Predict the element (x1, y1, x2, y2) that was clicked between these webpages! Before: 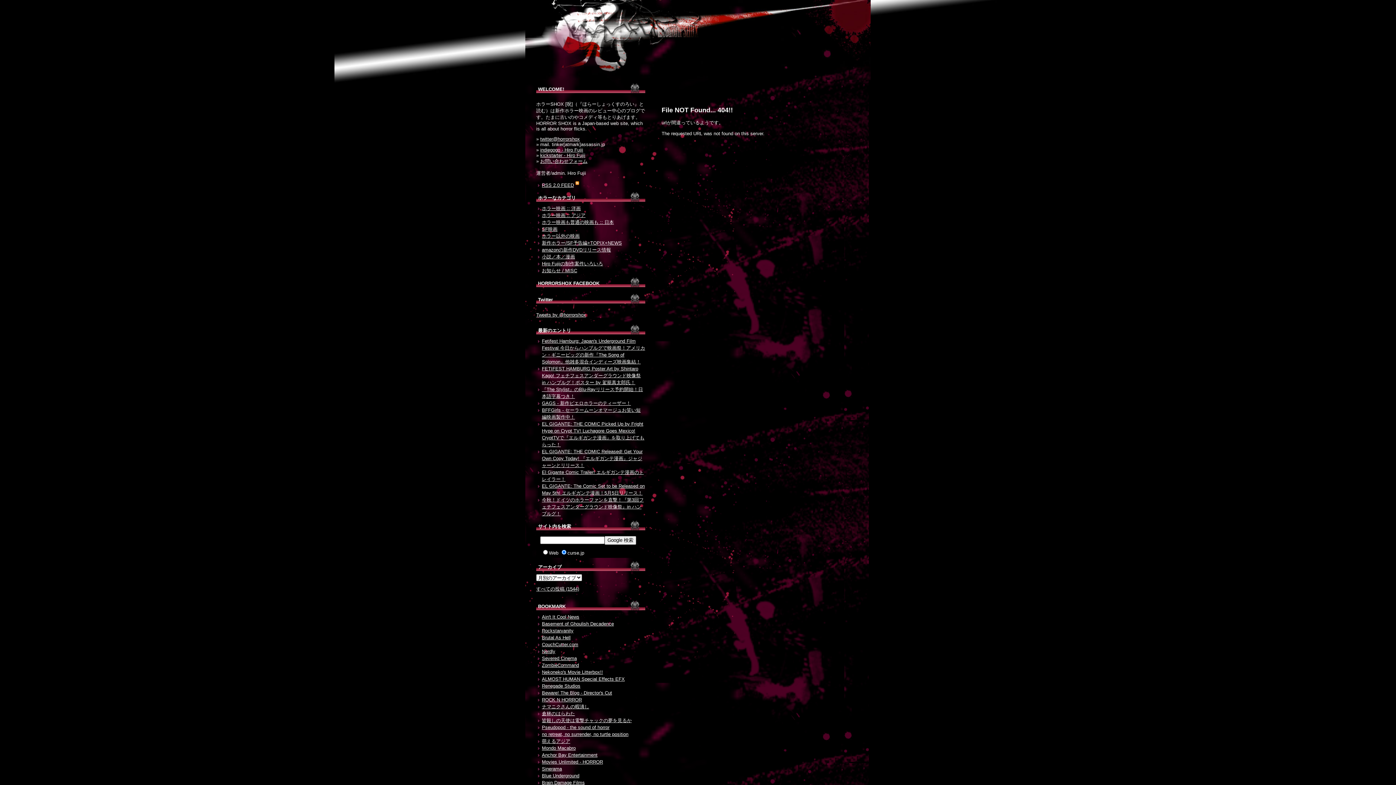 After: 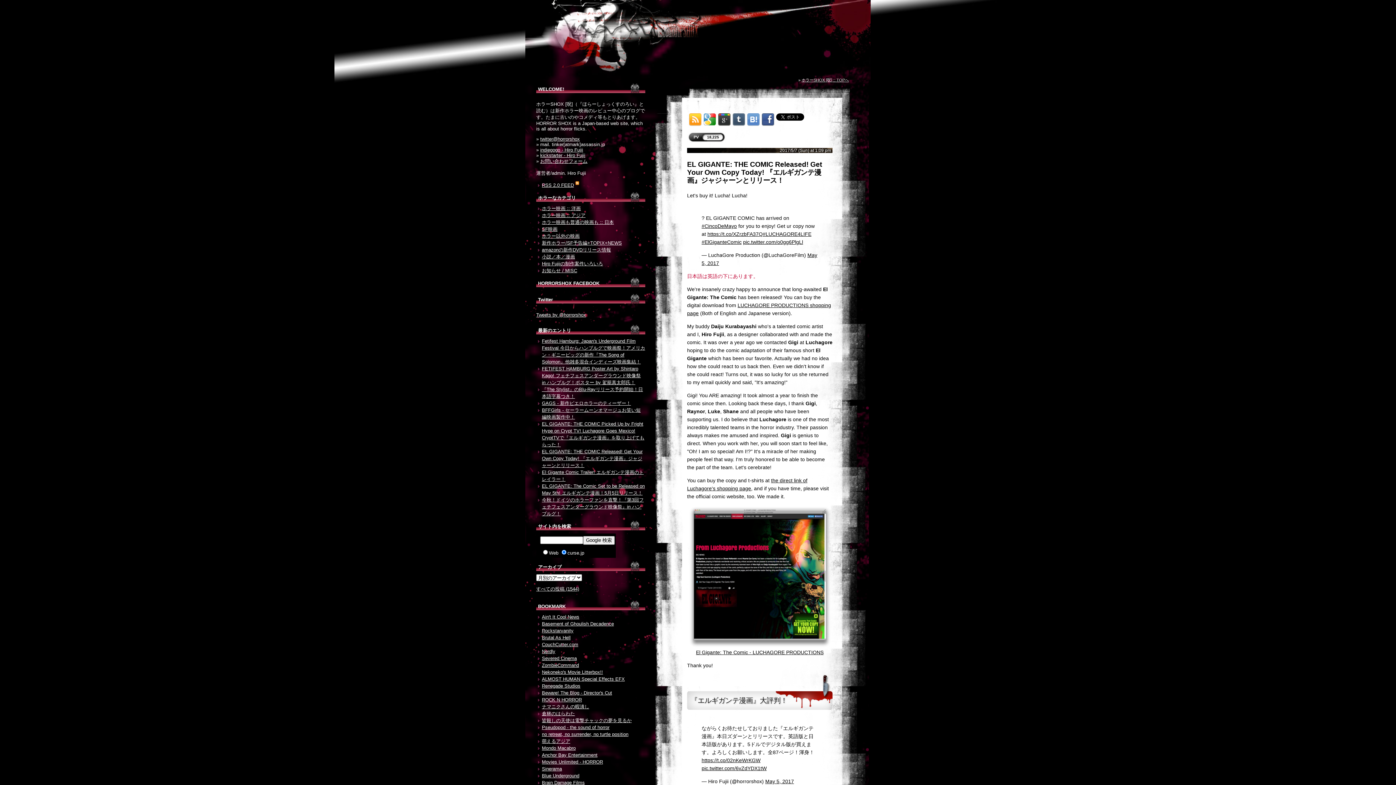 Action: label: EL GIGANTE: THE COMIC Released! Get Your Own Copy Today! 『エルギガンテ漫画』ジャジャーンとリリース！ bbox: (542, 449, 642, 468)